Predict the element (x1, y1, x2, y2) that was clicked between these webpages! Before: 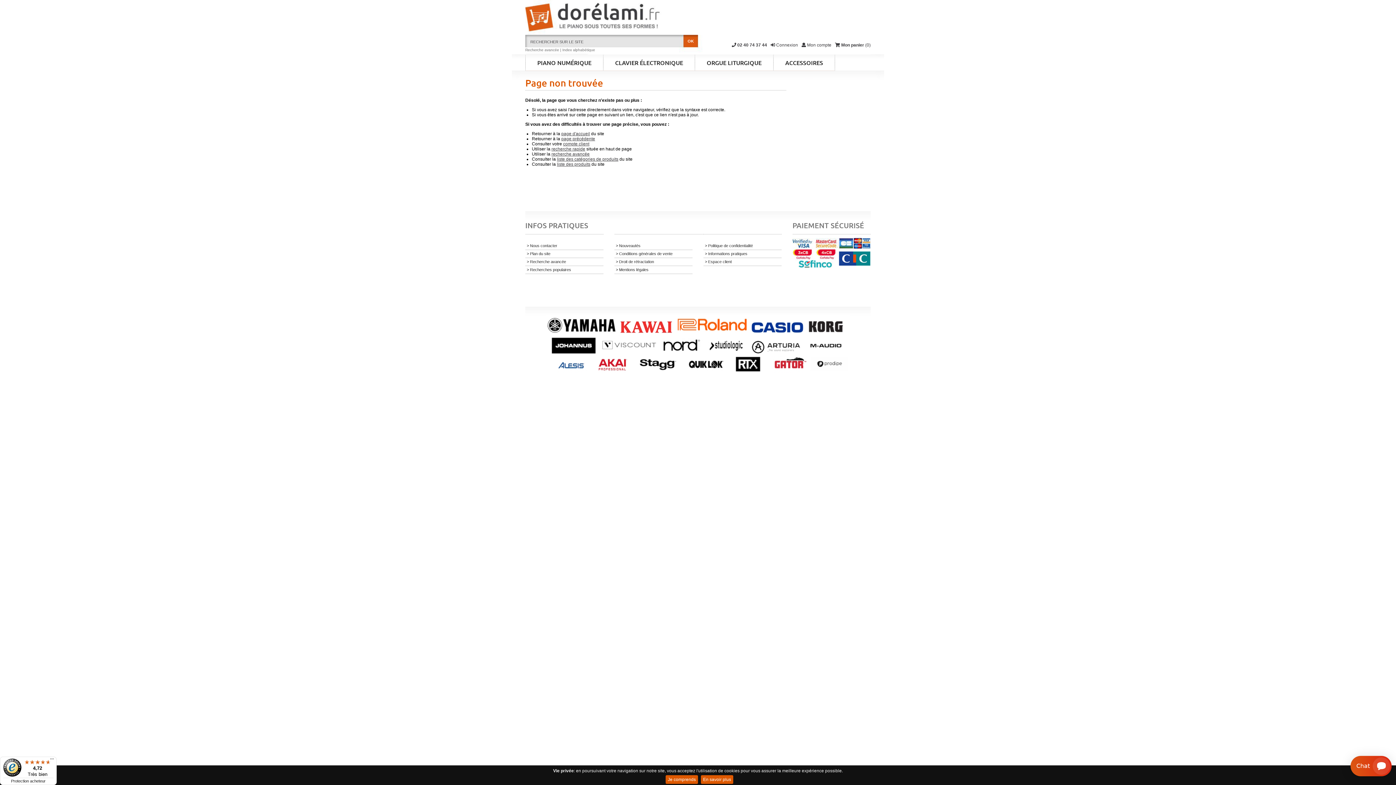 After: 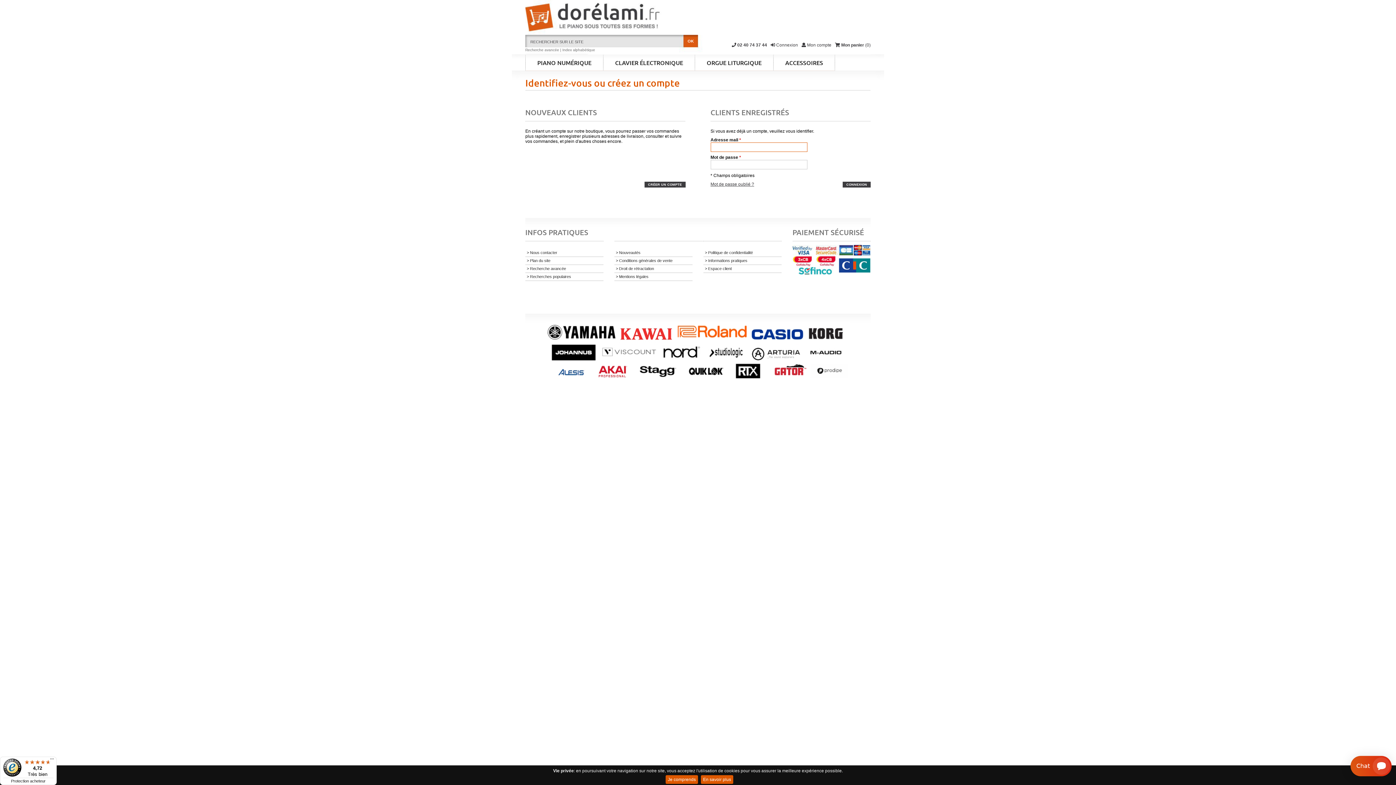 Action: label: compte client bbox: (563, 141, 589, 146)